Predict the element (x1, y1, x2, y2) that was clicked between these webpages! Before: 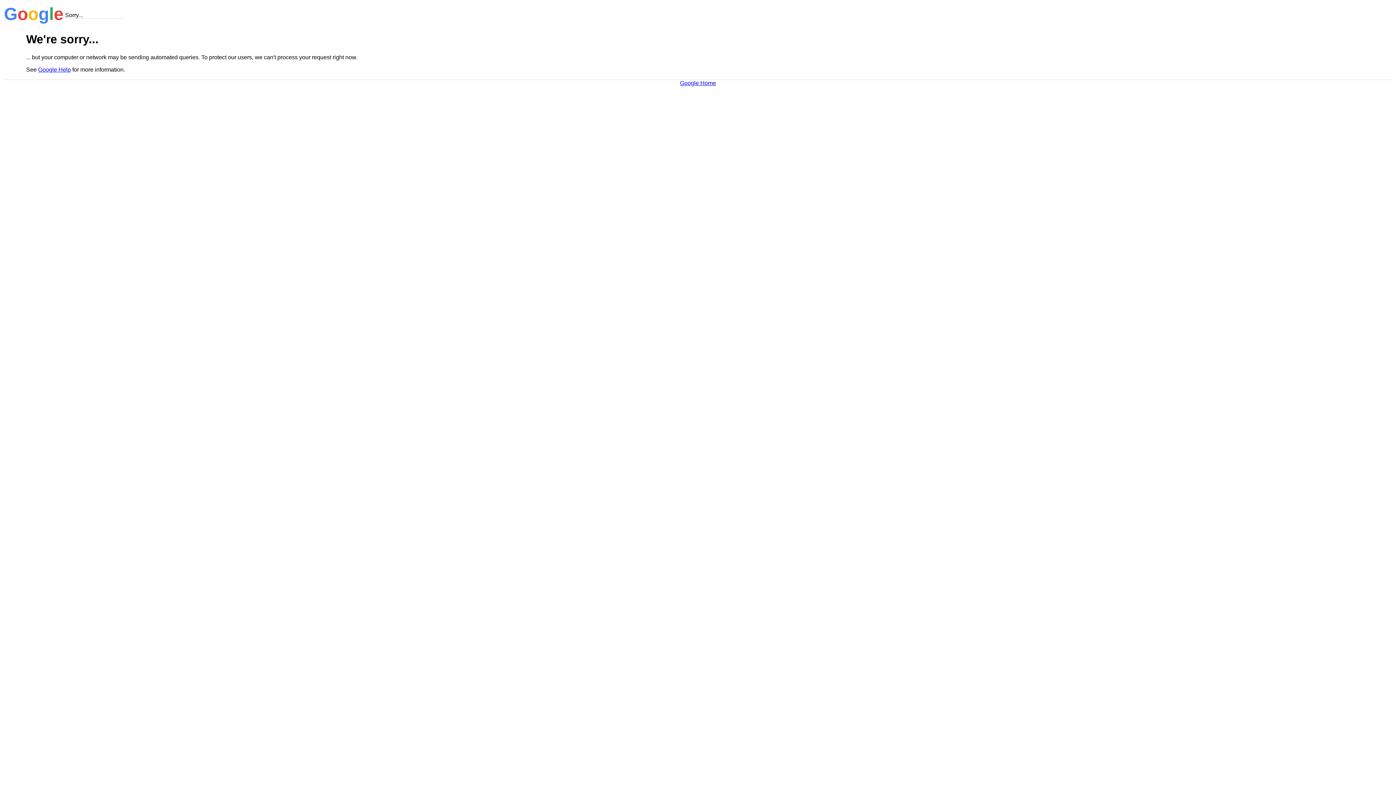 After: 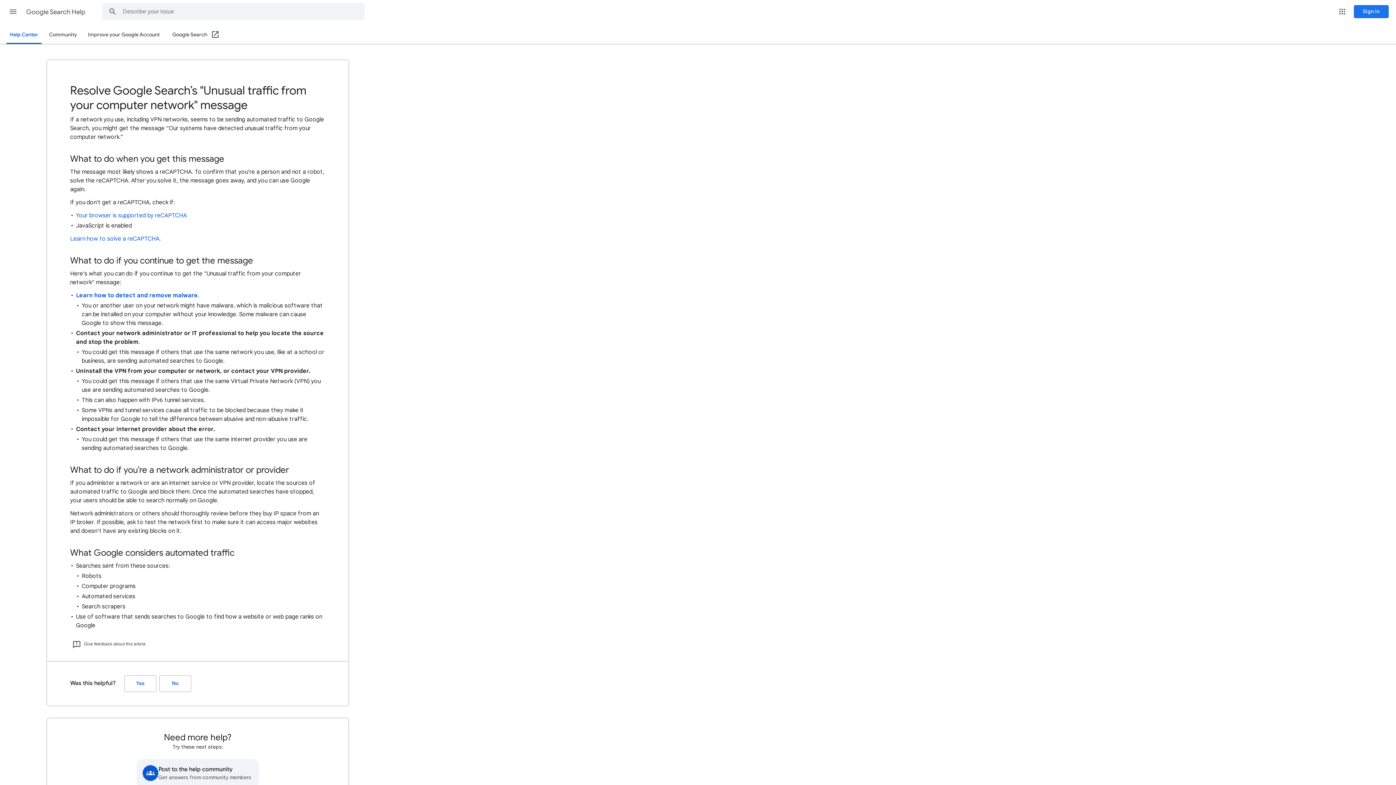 Action: bbox: (38, 66, 70, 72) label: Google Help